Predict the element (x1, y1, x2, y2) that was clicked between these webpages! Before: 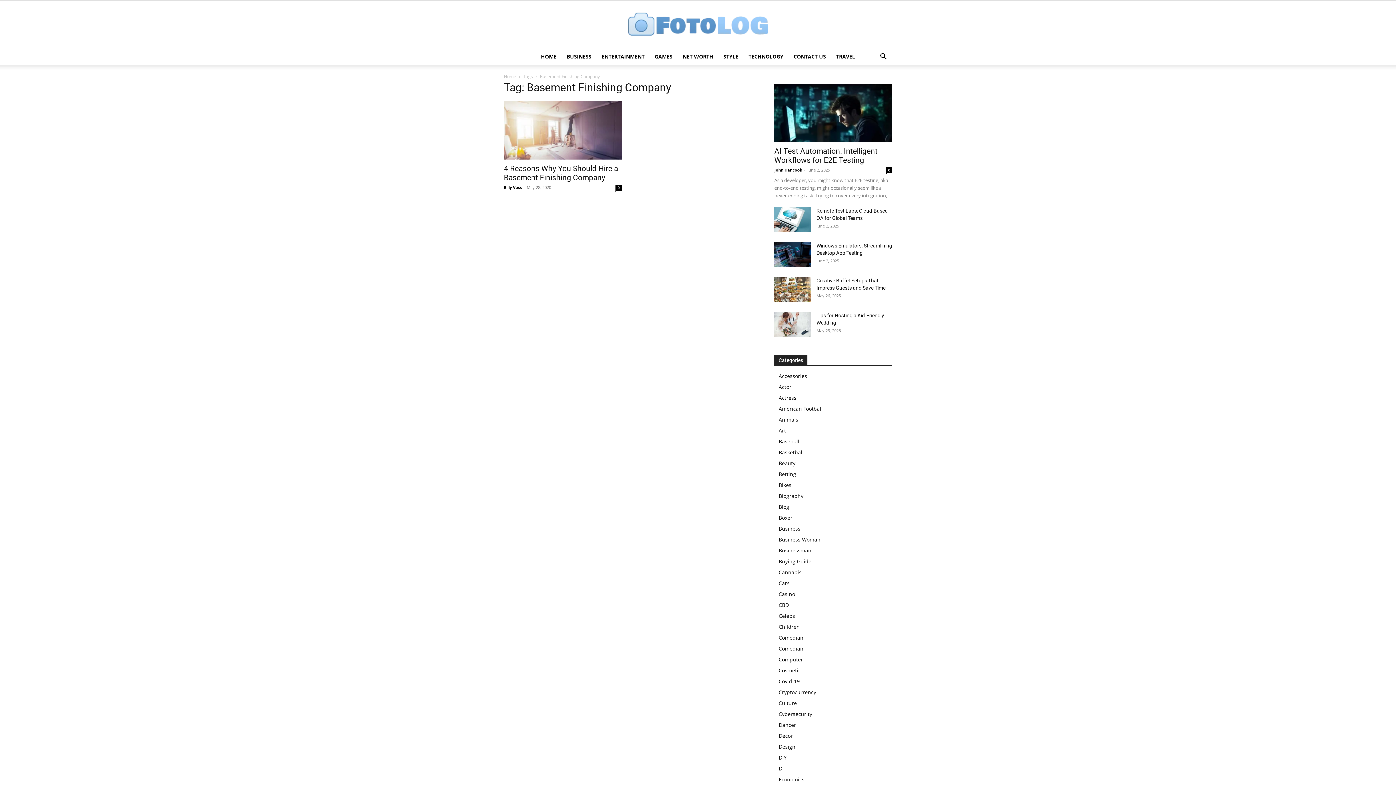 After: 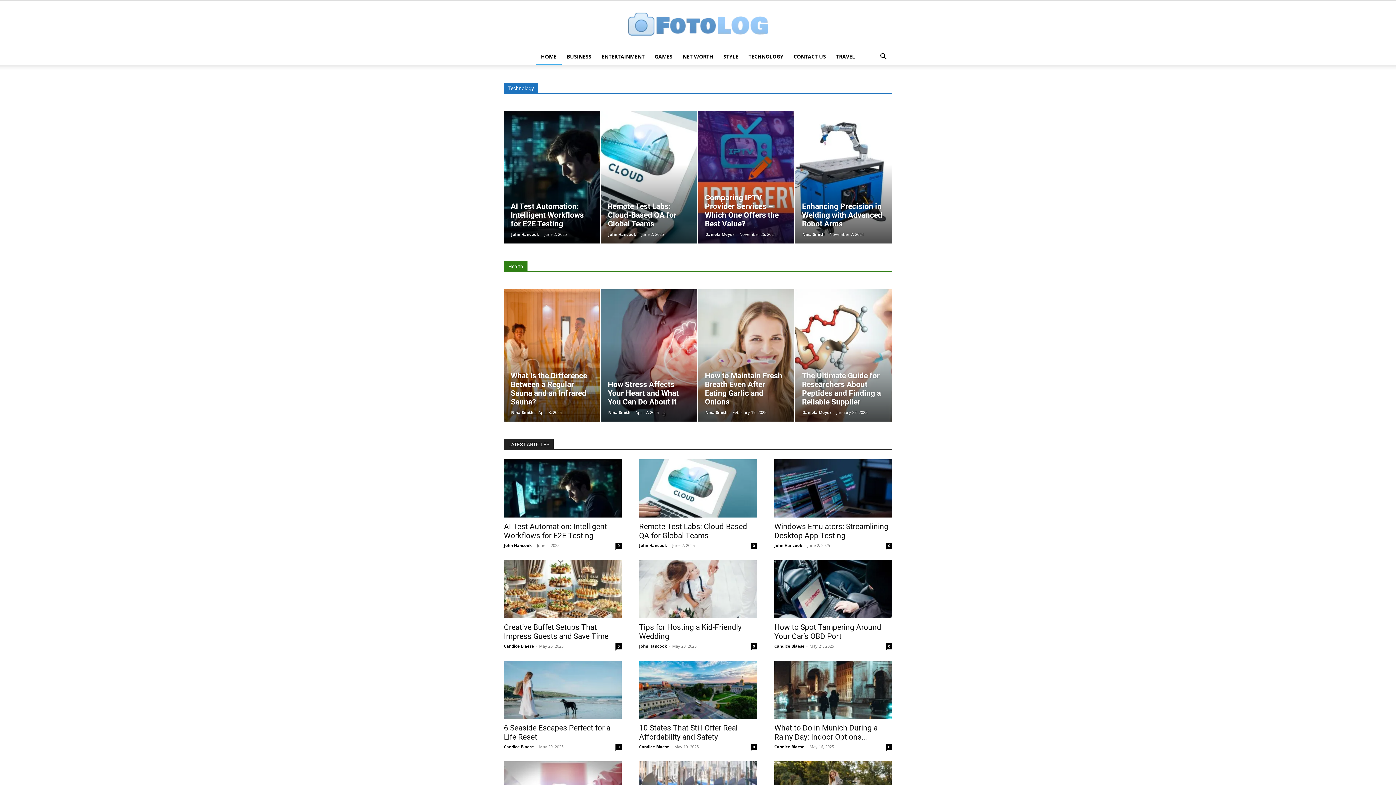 Action: label: FotoLog bbox: (0, 11, 1396, 38)